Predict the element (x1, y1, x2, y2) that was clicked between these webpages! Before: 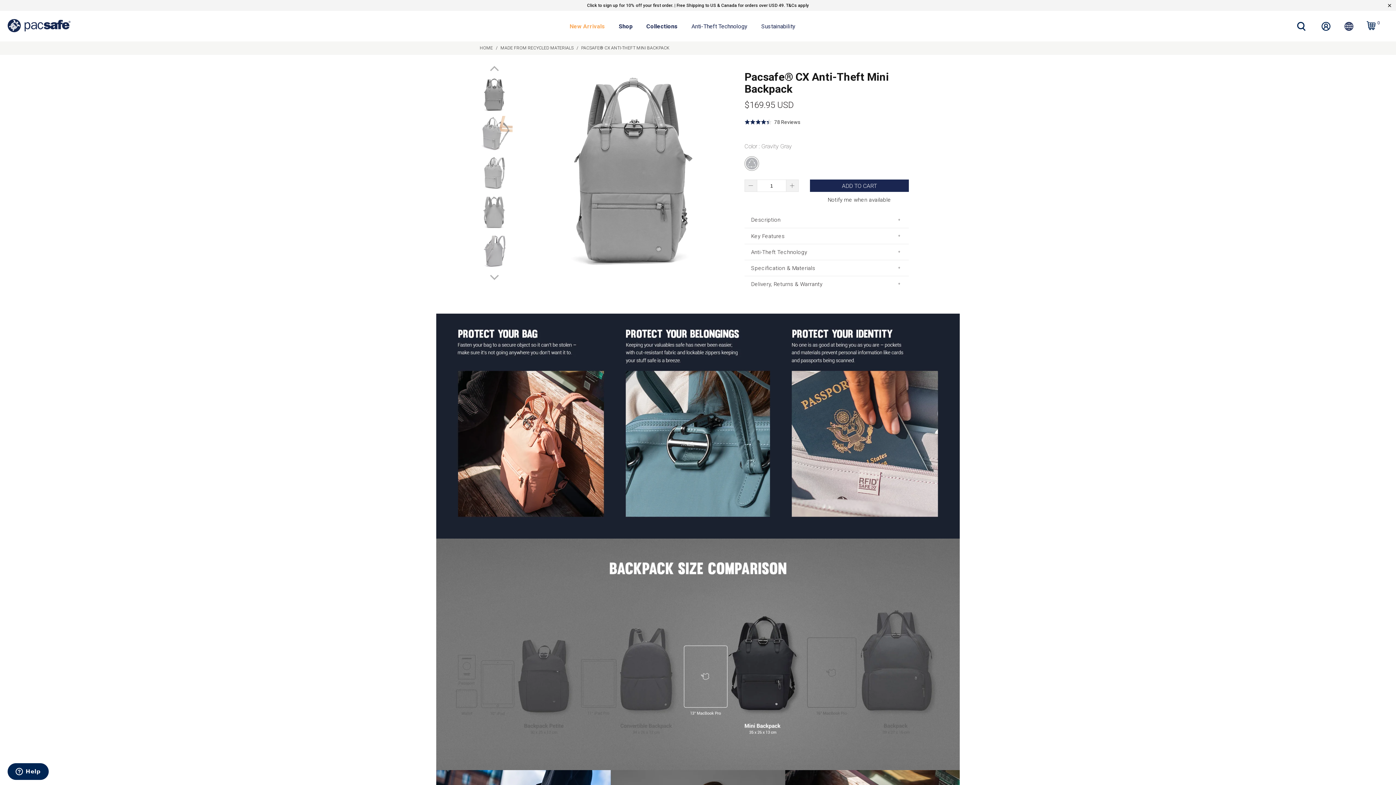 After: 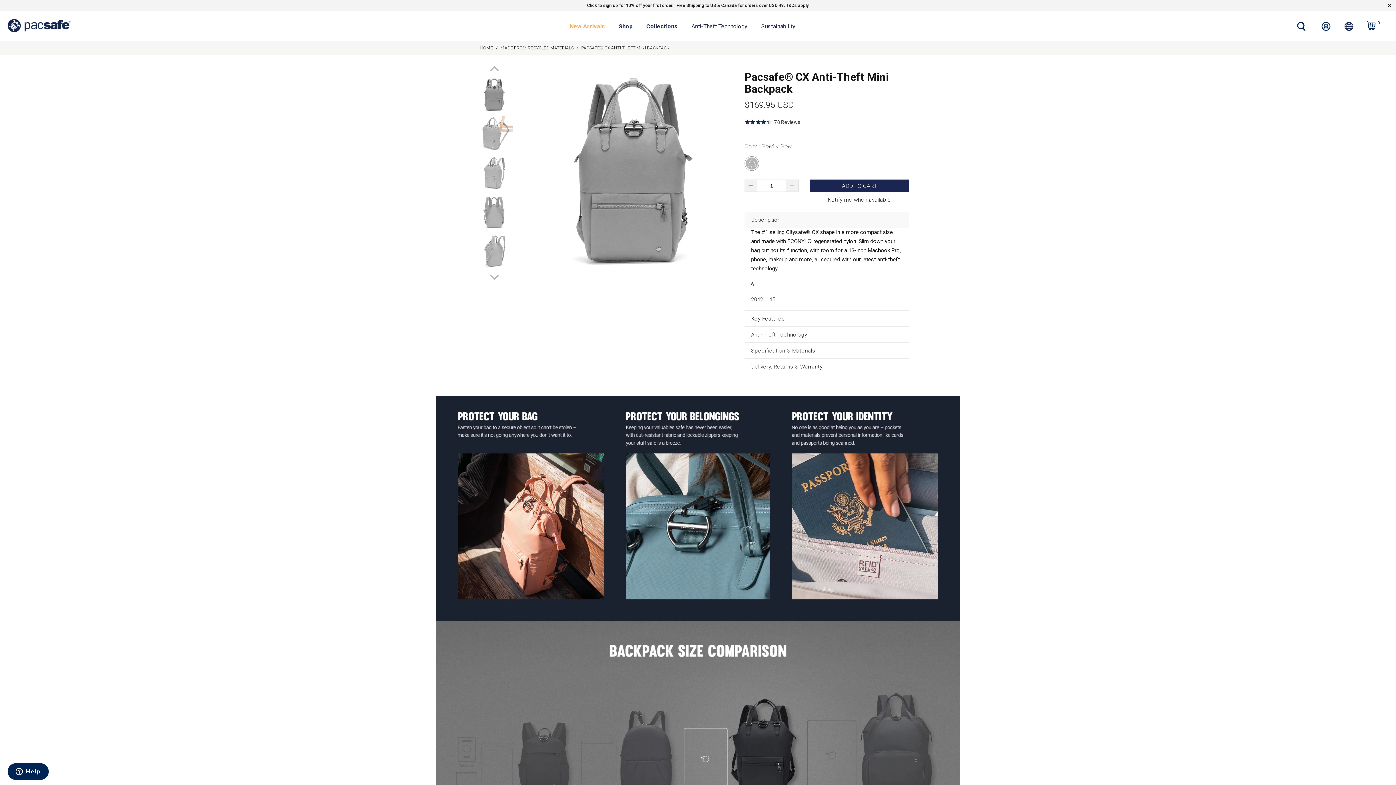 Action: label: Description bbox: (744, 212, 909, 228)